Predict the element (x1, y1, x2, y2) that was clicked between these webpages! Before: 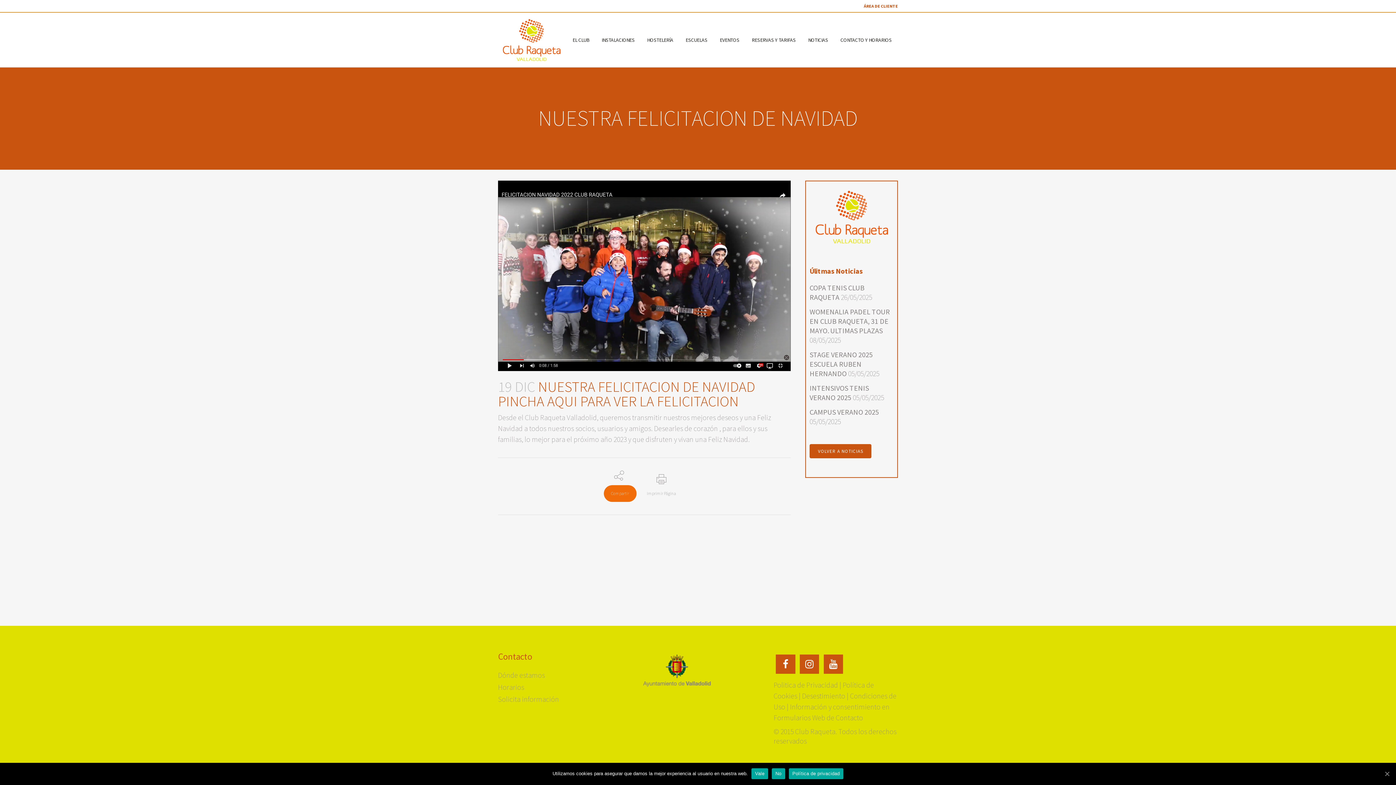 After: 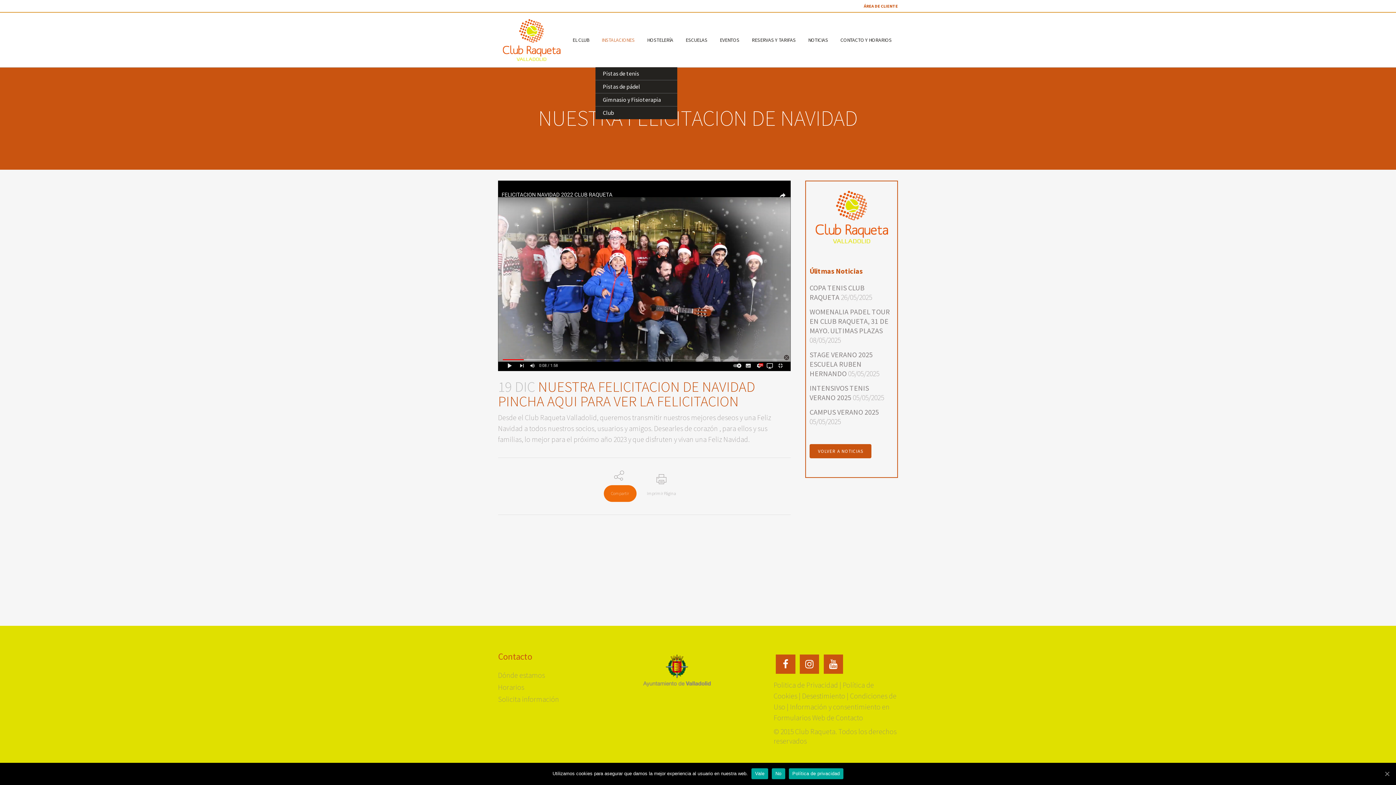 Action: bbox: (595, 12, 641, 67) label: INSTALACIONES